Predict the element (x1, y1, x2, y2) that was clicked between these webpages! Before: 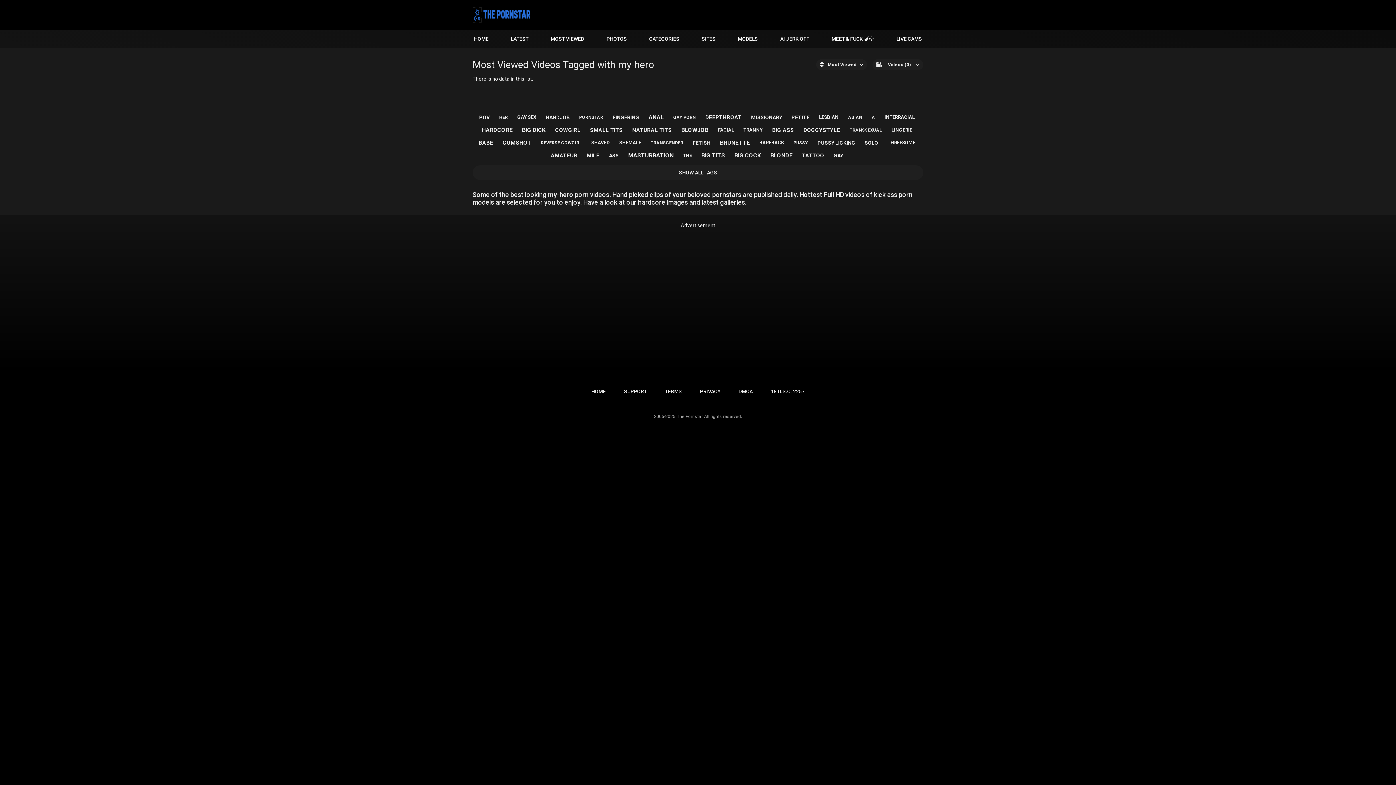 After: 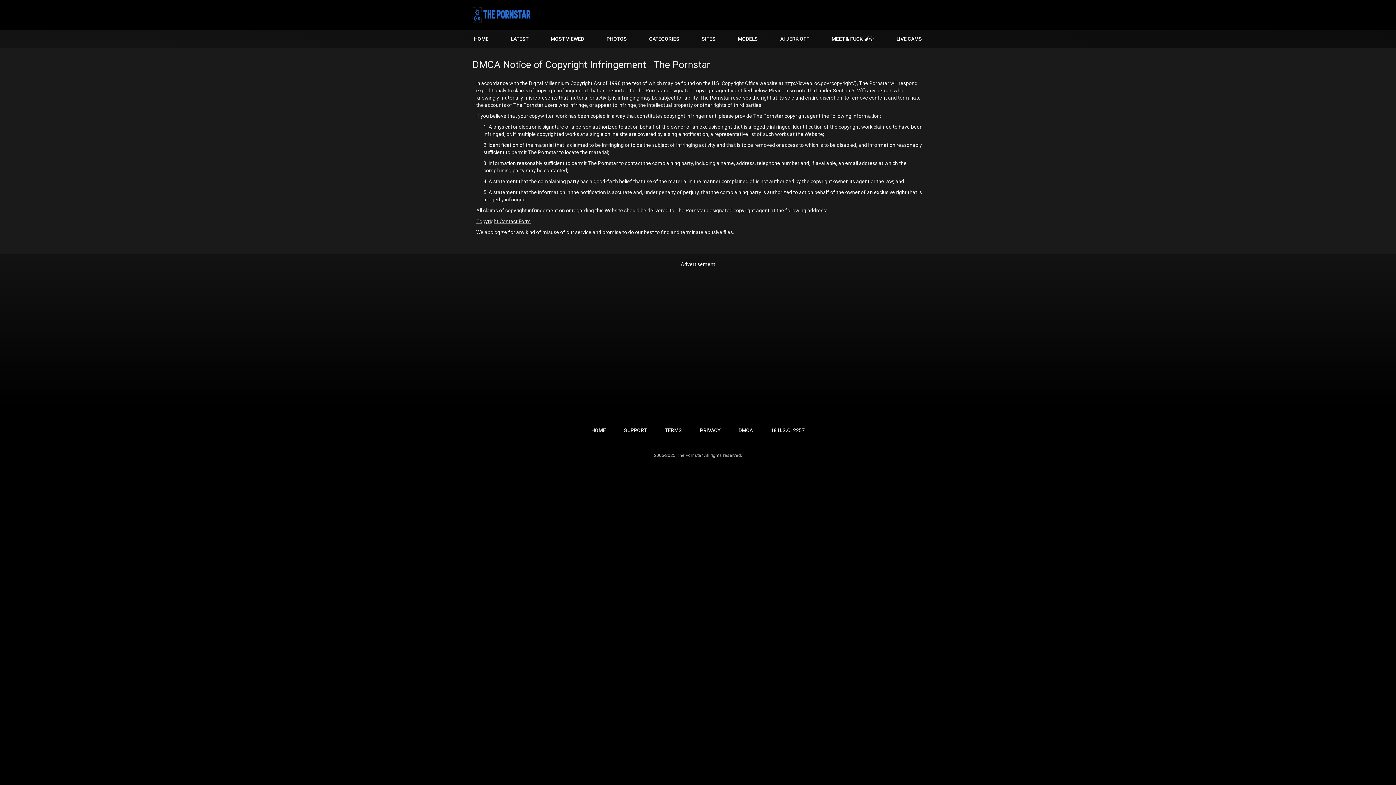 Action: bbox: (731, 386, 760, 397) label: DMCA